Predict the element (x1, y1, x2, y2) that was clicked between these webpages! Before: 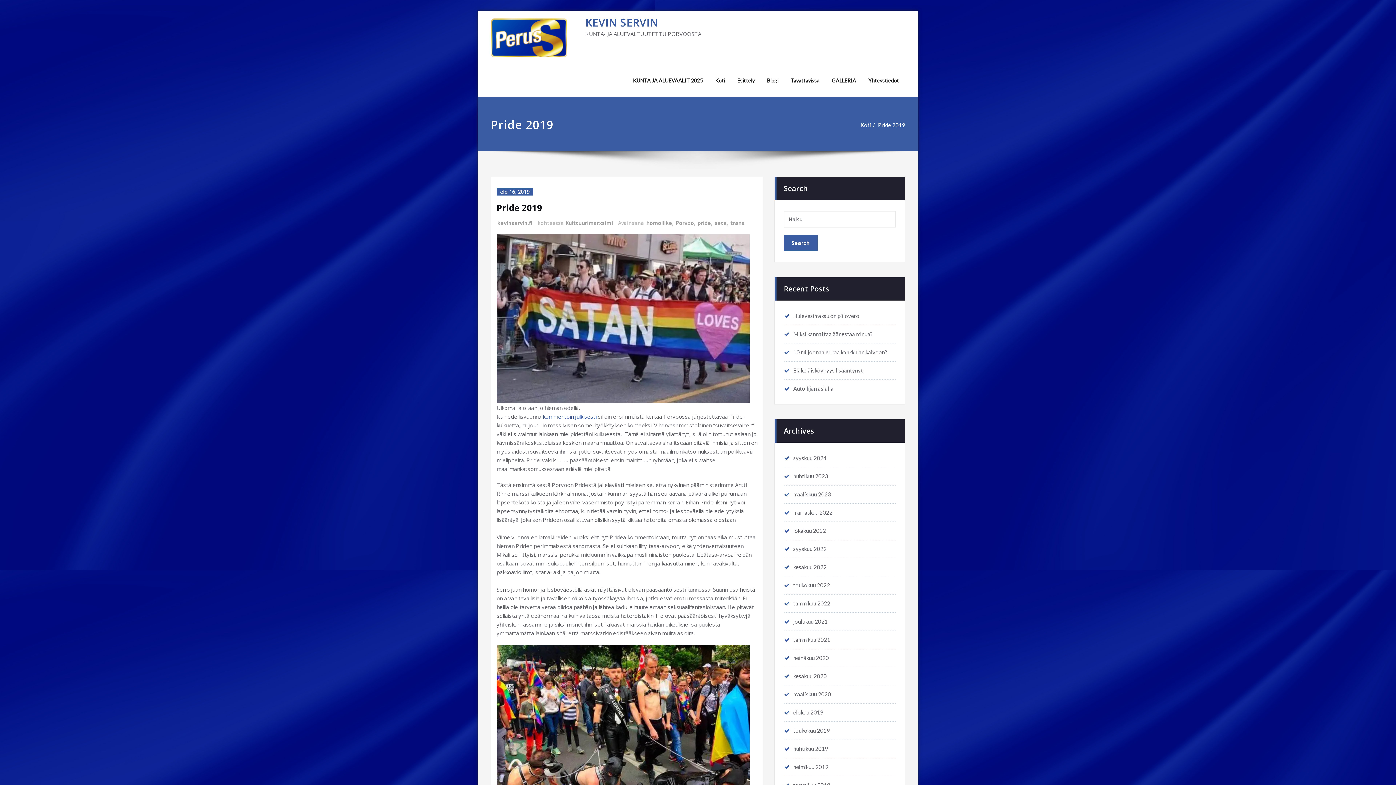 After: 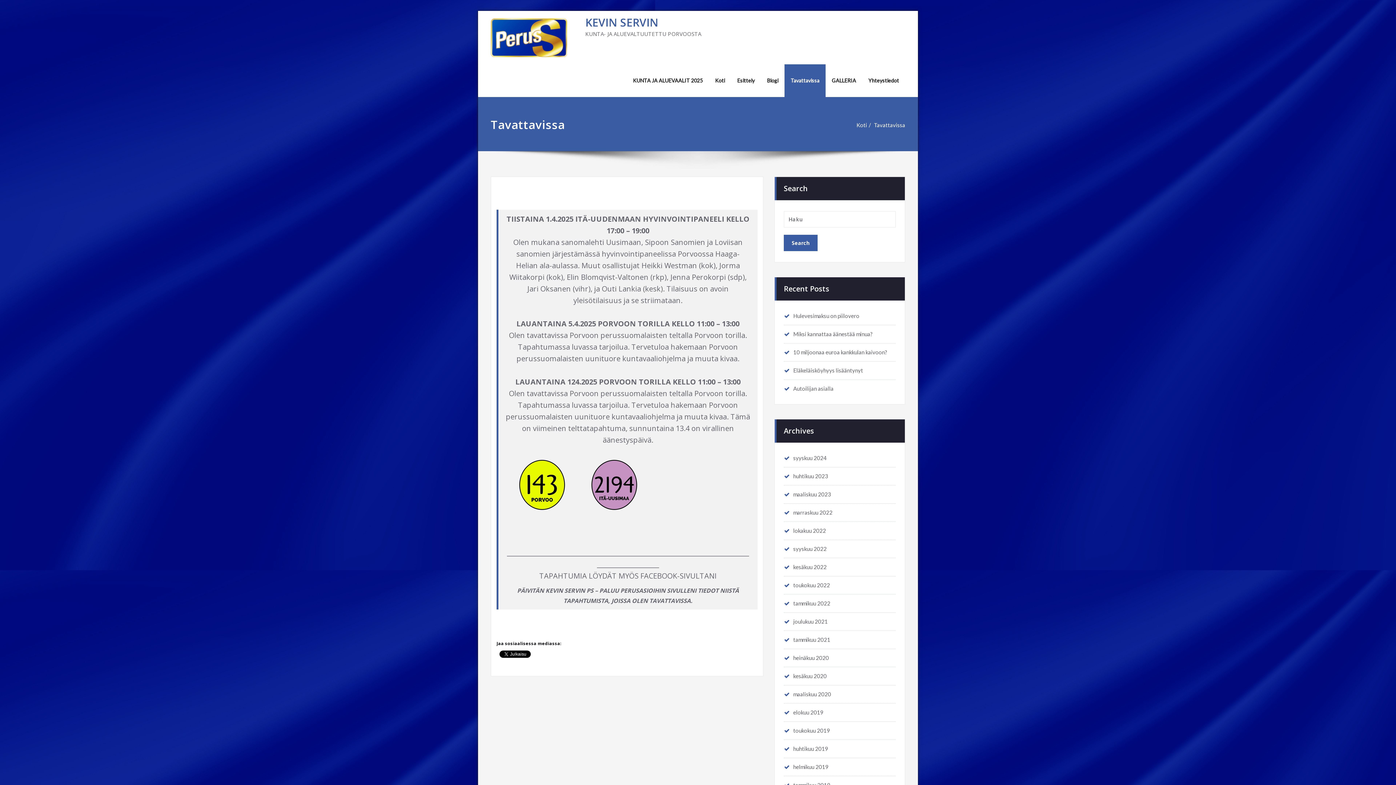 Action: bbox: (784, 64, 825, 97) label: Tavattavissa